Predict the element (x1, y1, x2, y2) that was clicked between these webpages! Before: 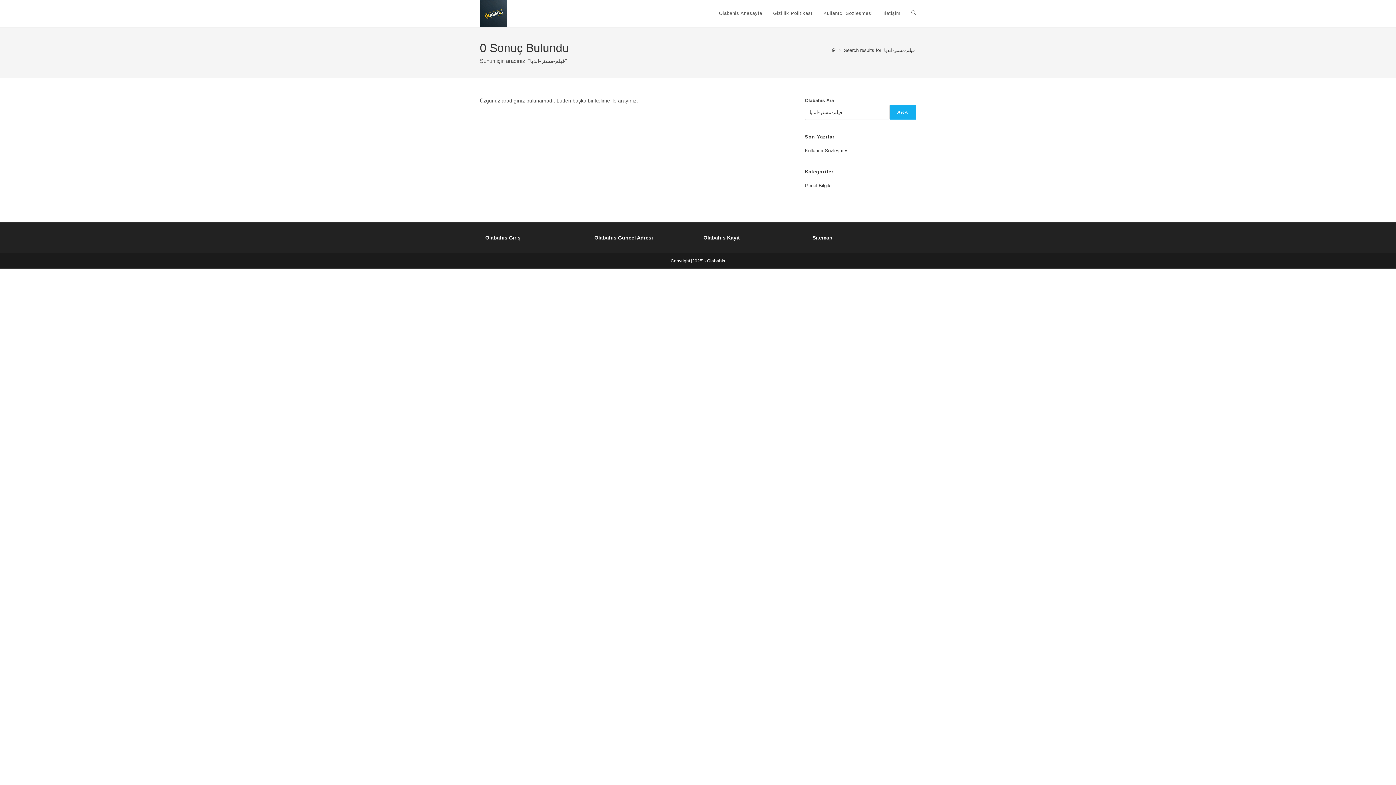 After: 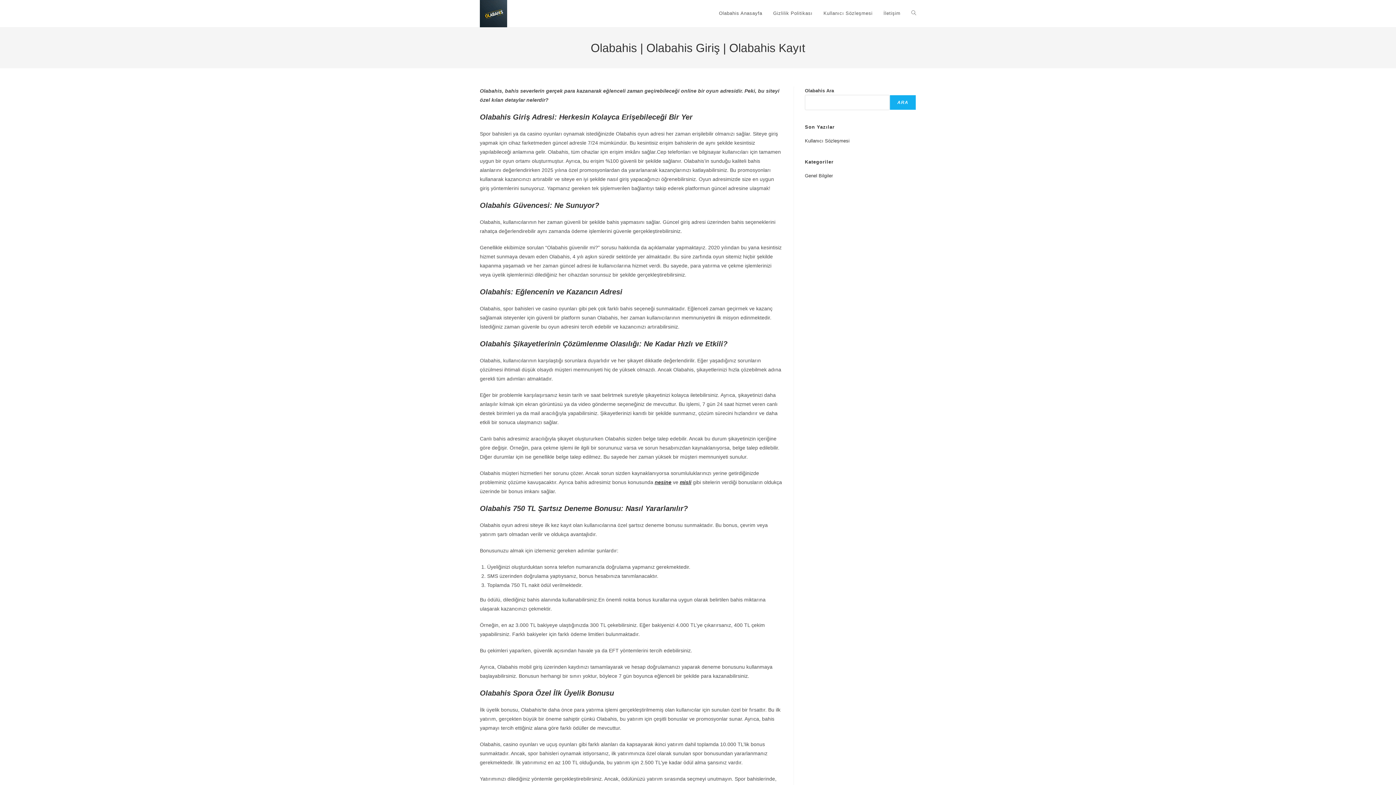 Action: label: Olabahis Anasayfa bbox: (713, 0, 767, 26)